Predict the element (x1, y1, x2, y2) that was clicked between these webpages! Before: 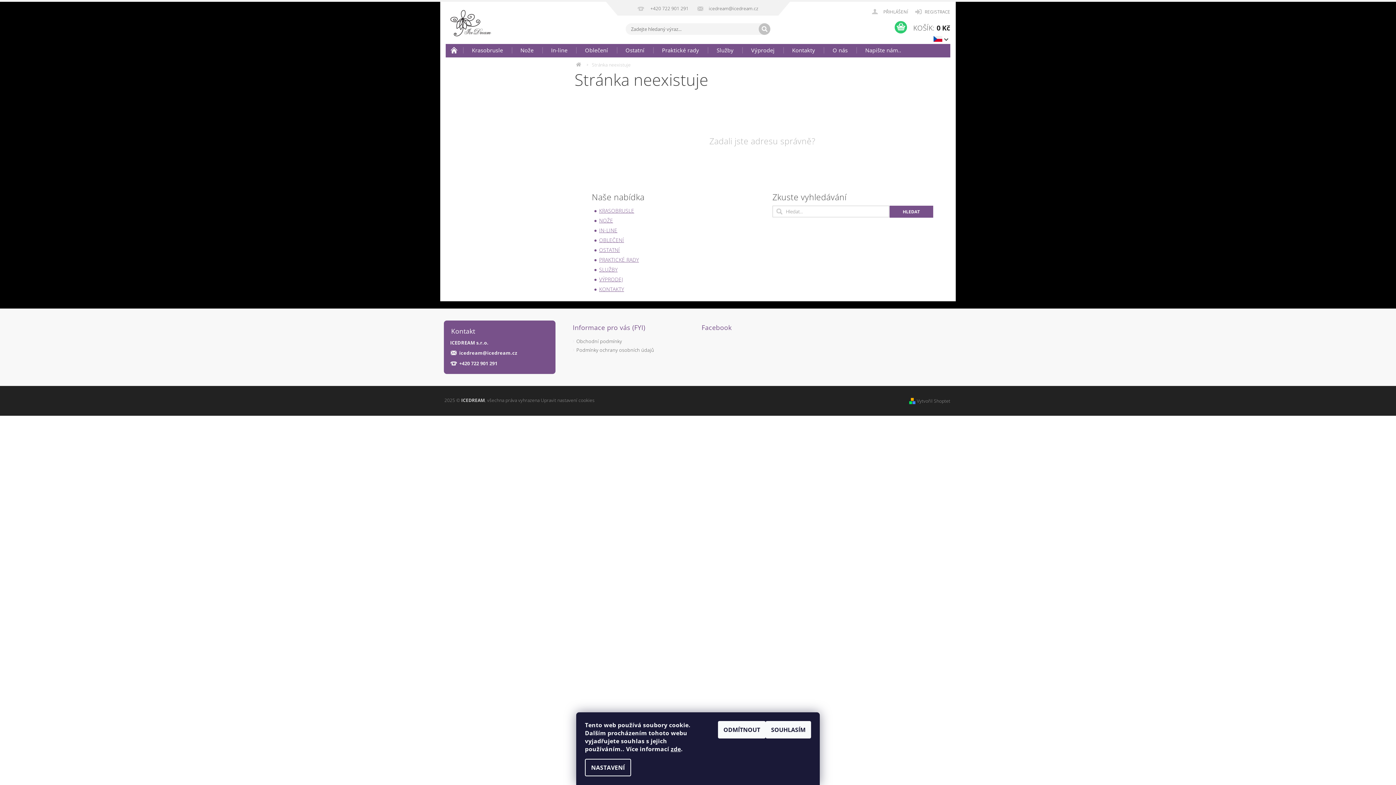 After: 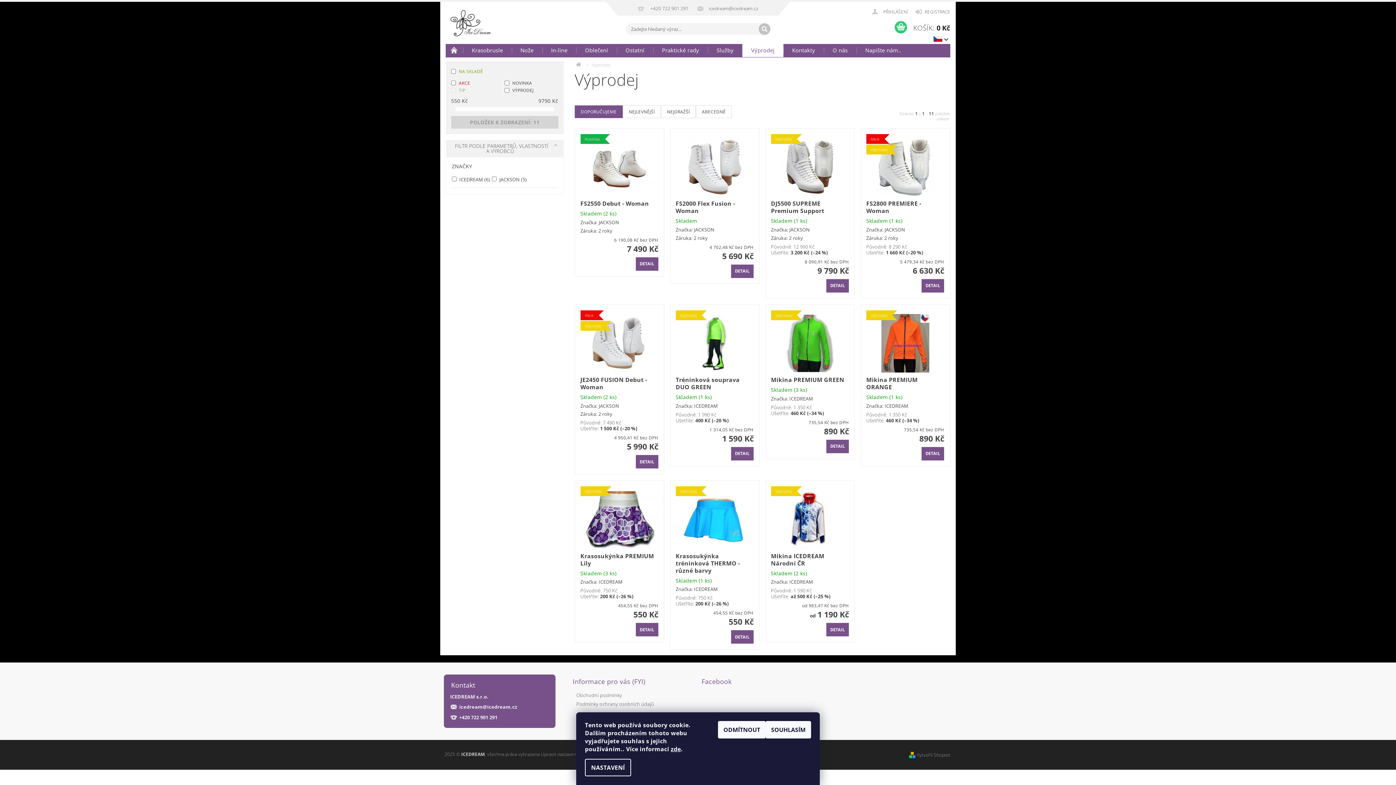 Action: bbox: (742, 42, 783, 57) label: Výprodej